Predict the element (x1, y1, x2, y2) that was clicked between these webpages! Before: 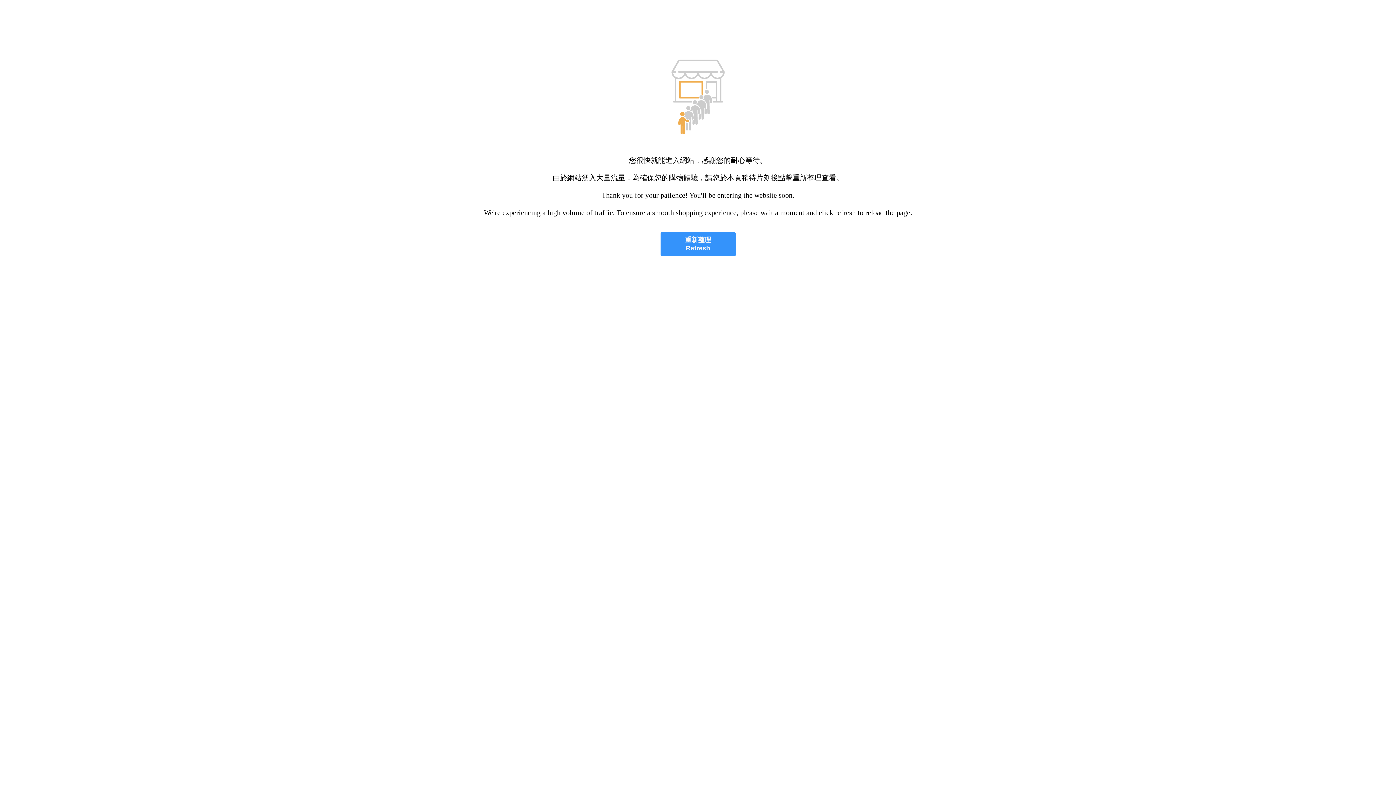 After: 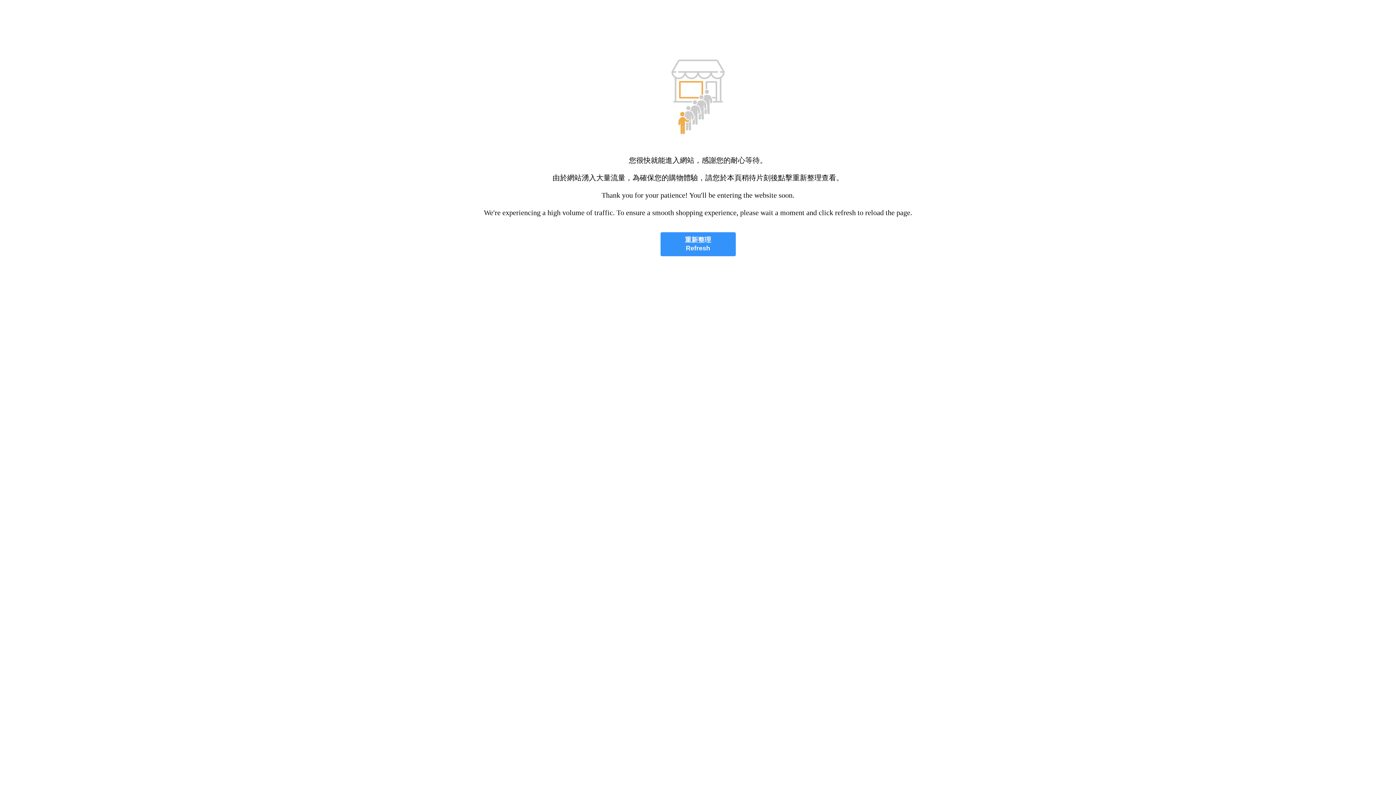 Action: bbox: (660, 232, 735, 256) label: 重新整理
Refresh